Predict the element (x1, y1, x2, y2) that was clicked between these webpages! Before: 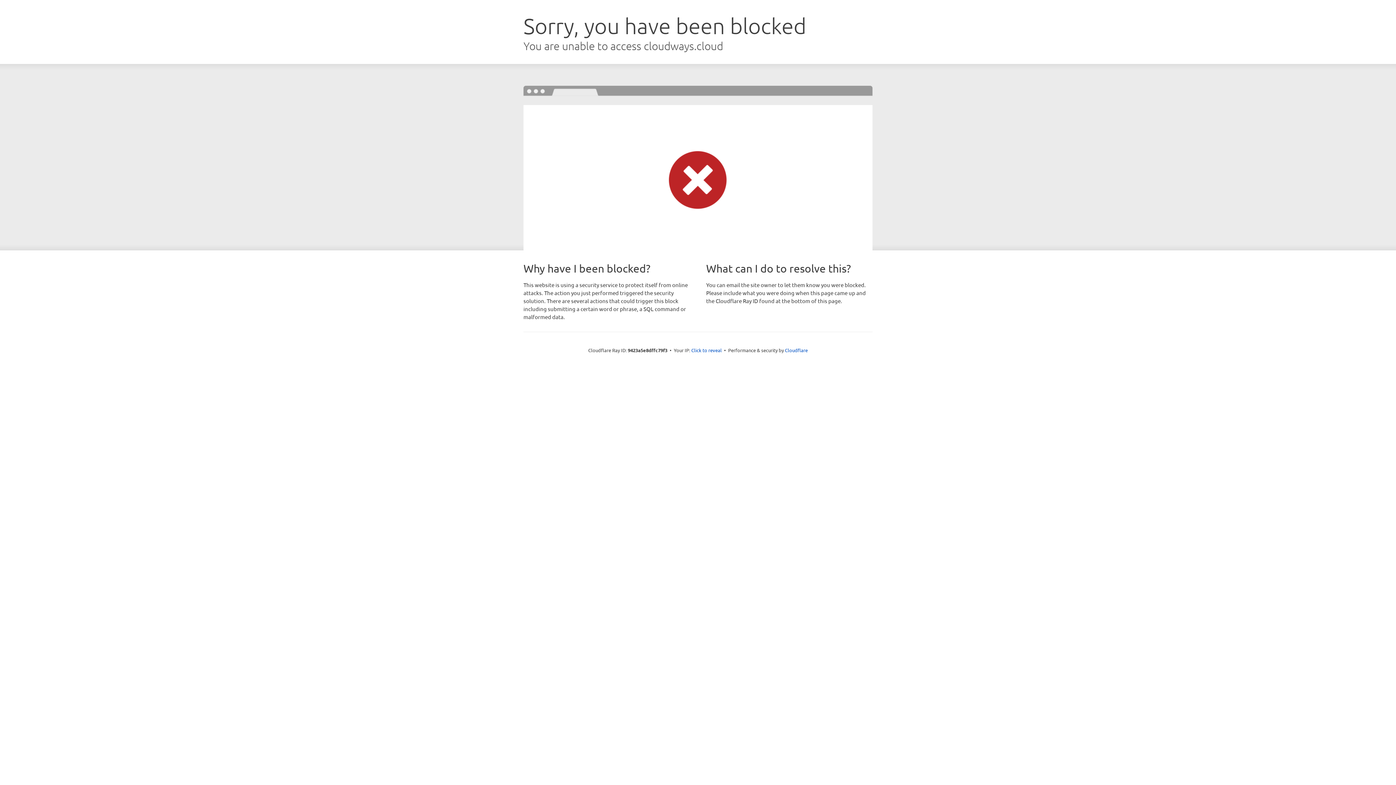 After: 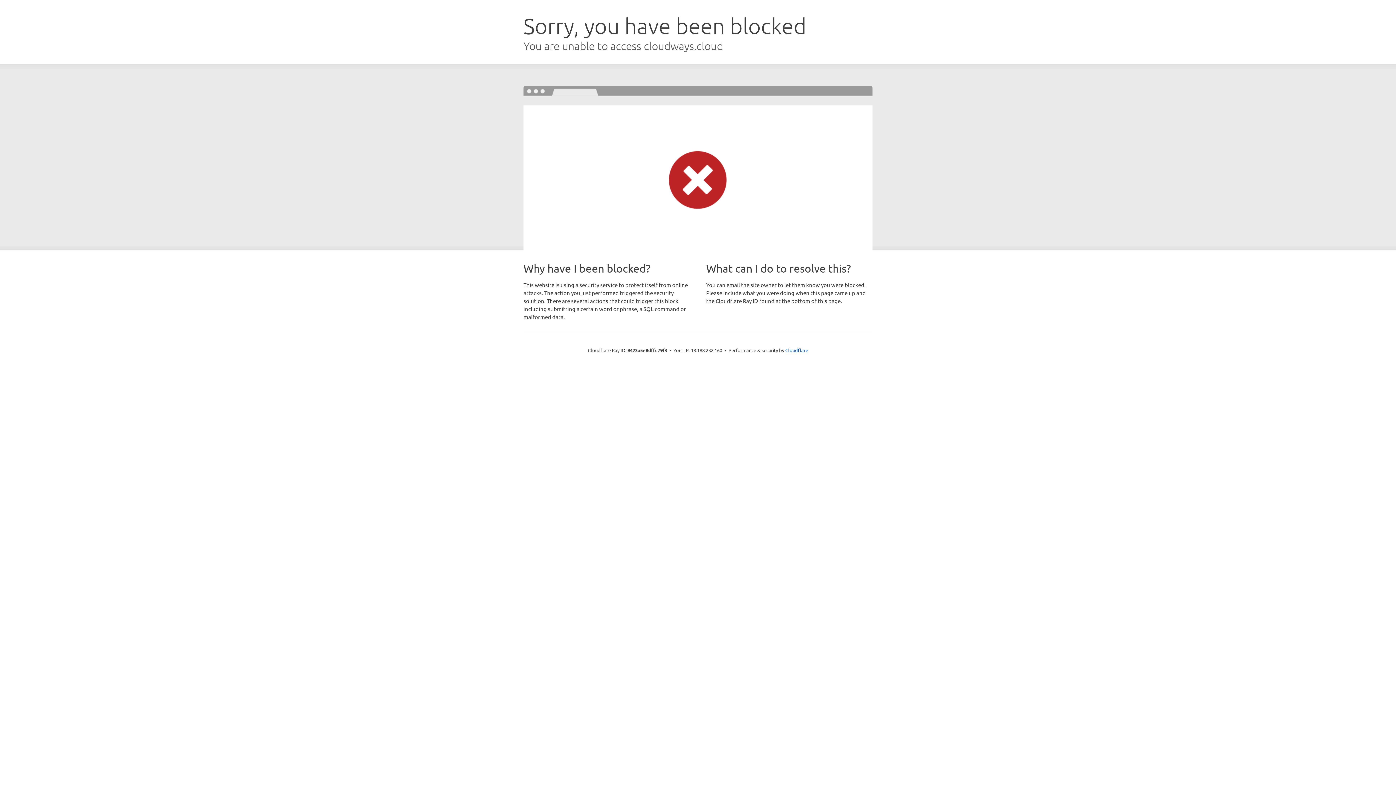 Action: label: Click to reveal bbox: (691, 346, 722, 353)